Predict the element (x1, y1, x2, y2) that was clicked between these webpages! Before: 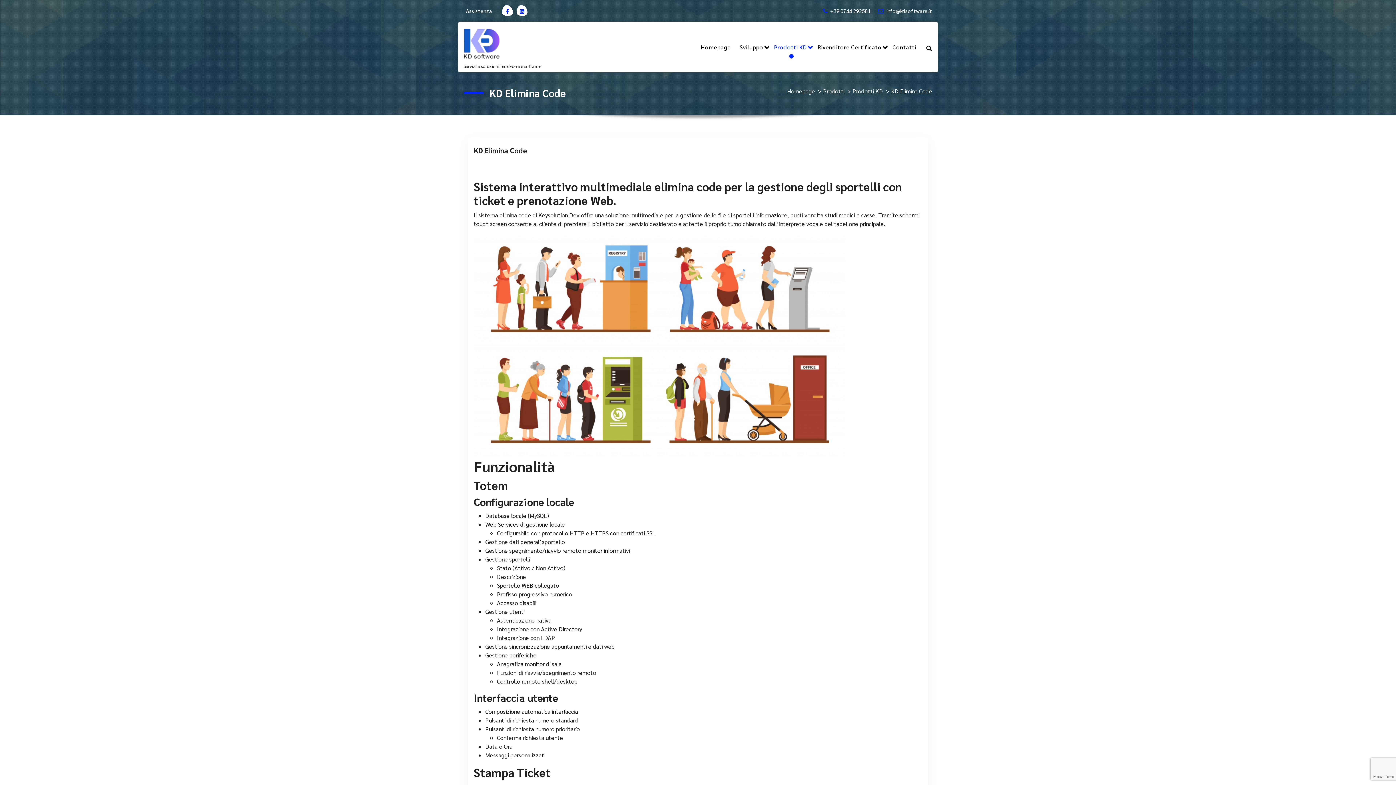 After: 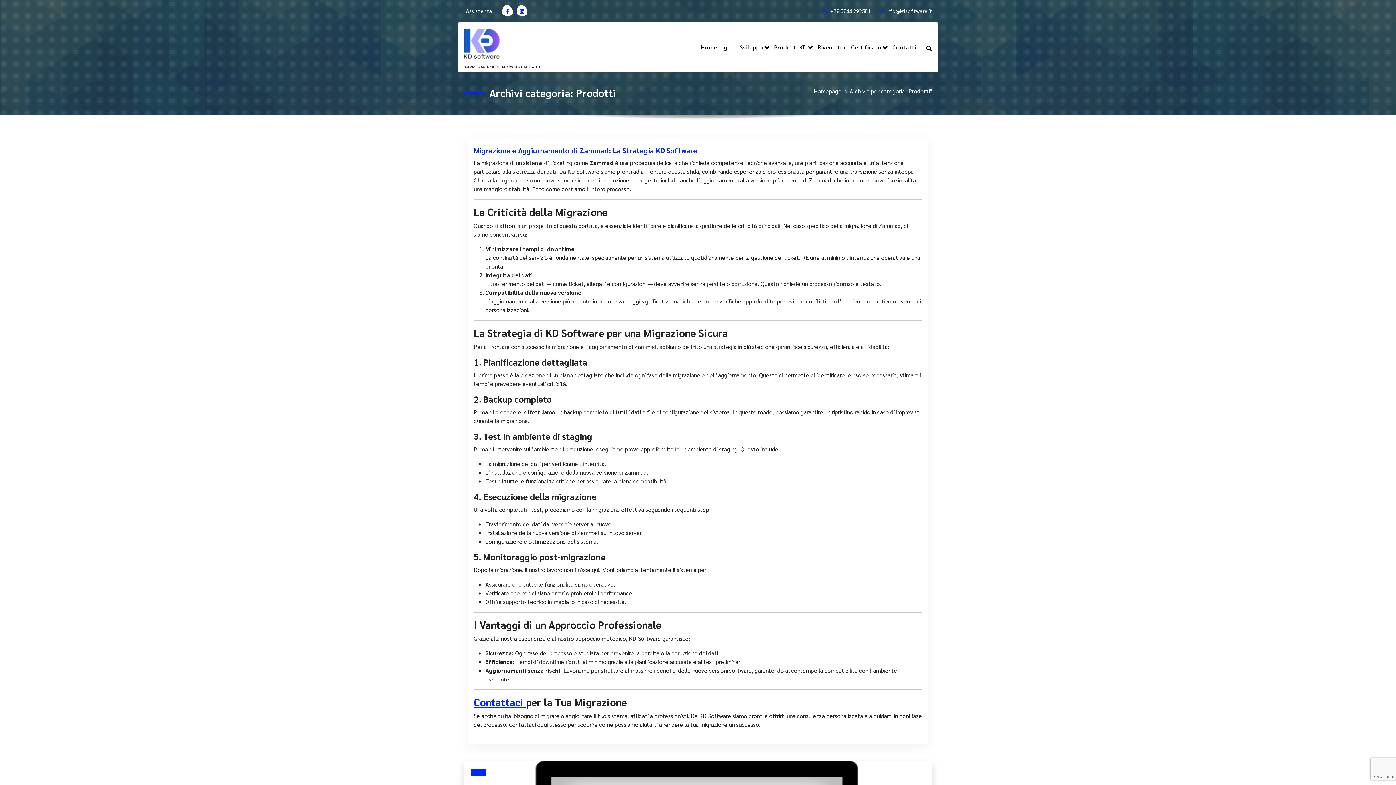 Action: bbox: (823, 87, 844, 94) label: Prodotti